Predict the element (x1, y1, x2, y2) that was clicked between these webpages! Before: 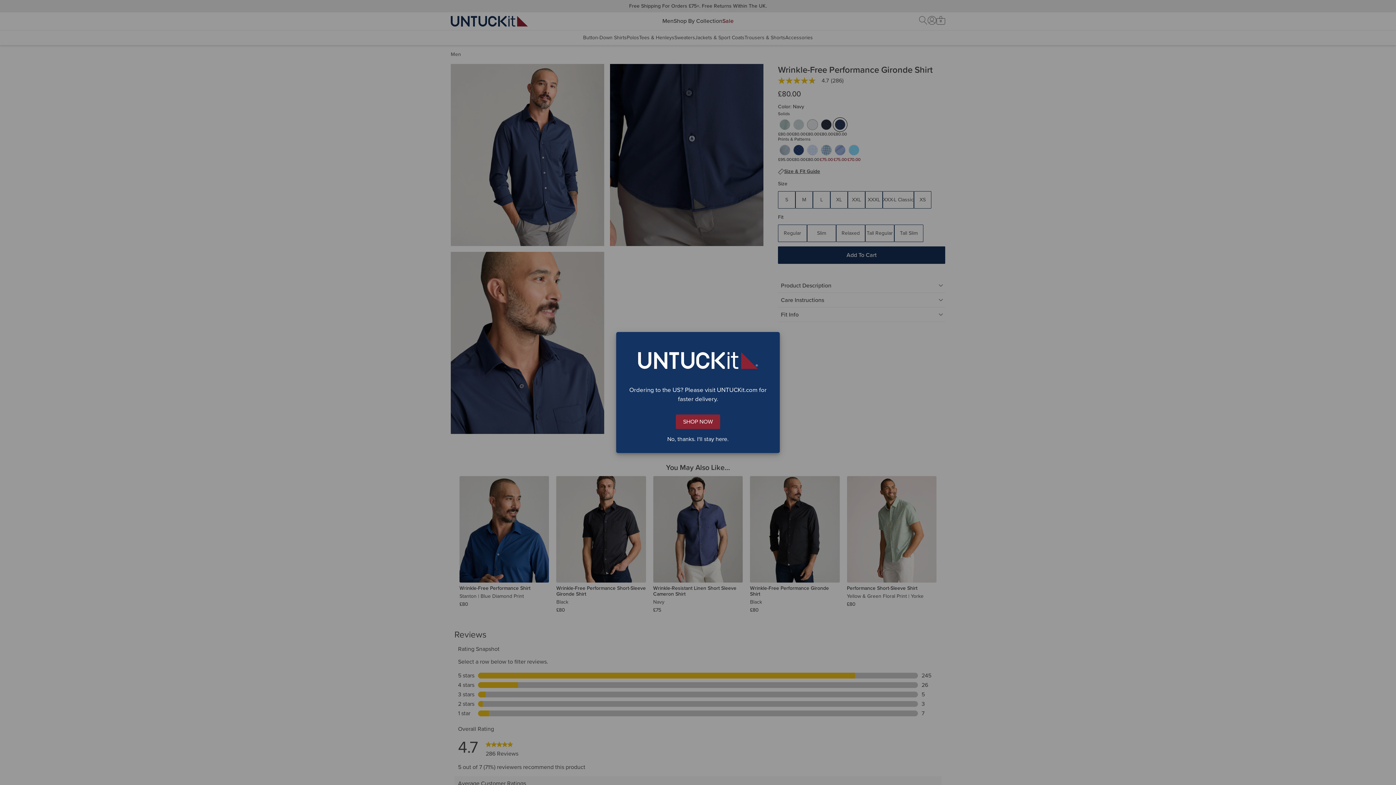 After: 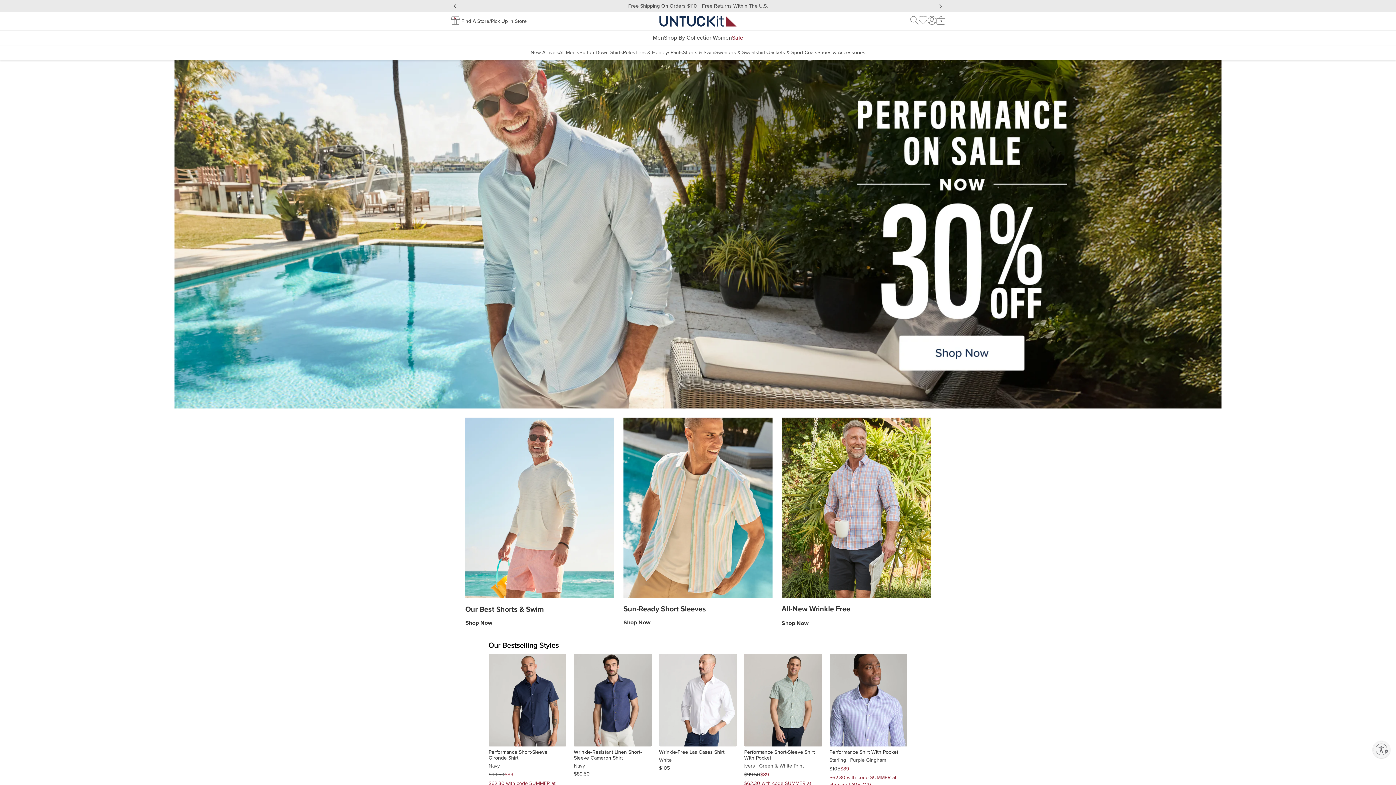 Action: bbox: (676, 414, 720, 429) label: SHOP NOW